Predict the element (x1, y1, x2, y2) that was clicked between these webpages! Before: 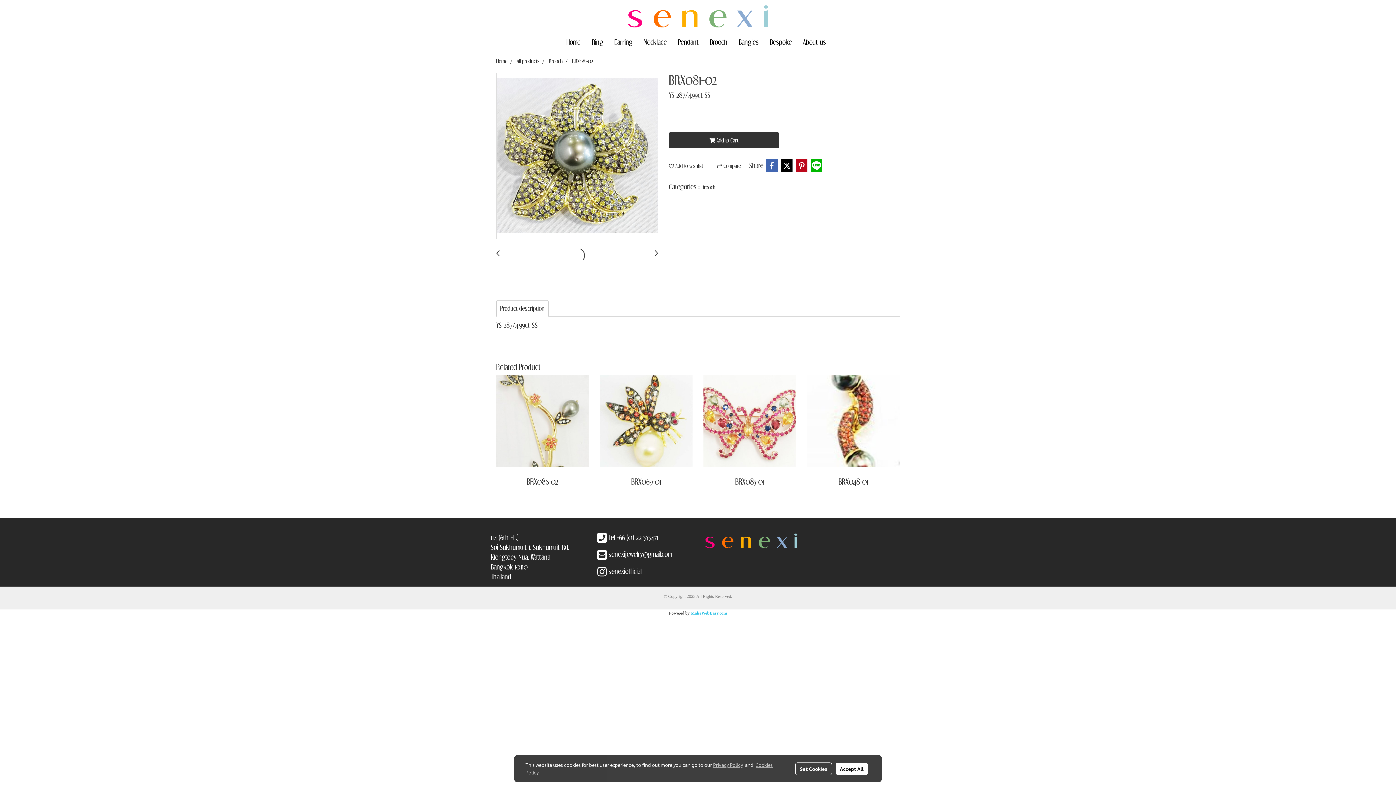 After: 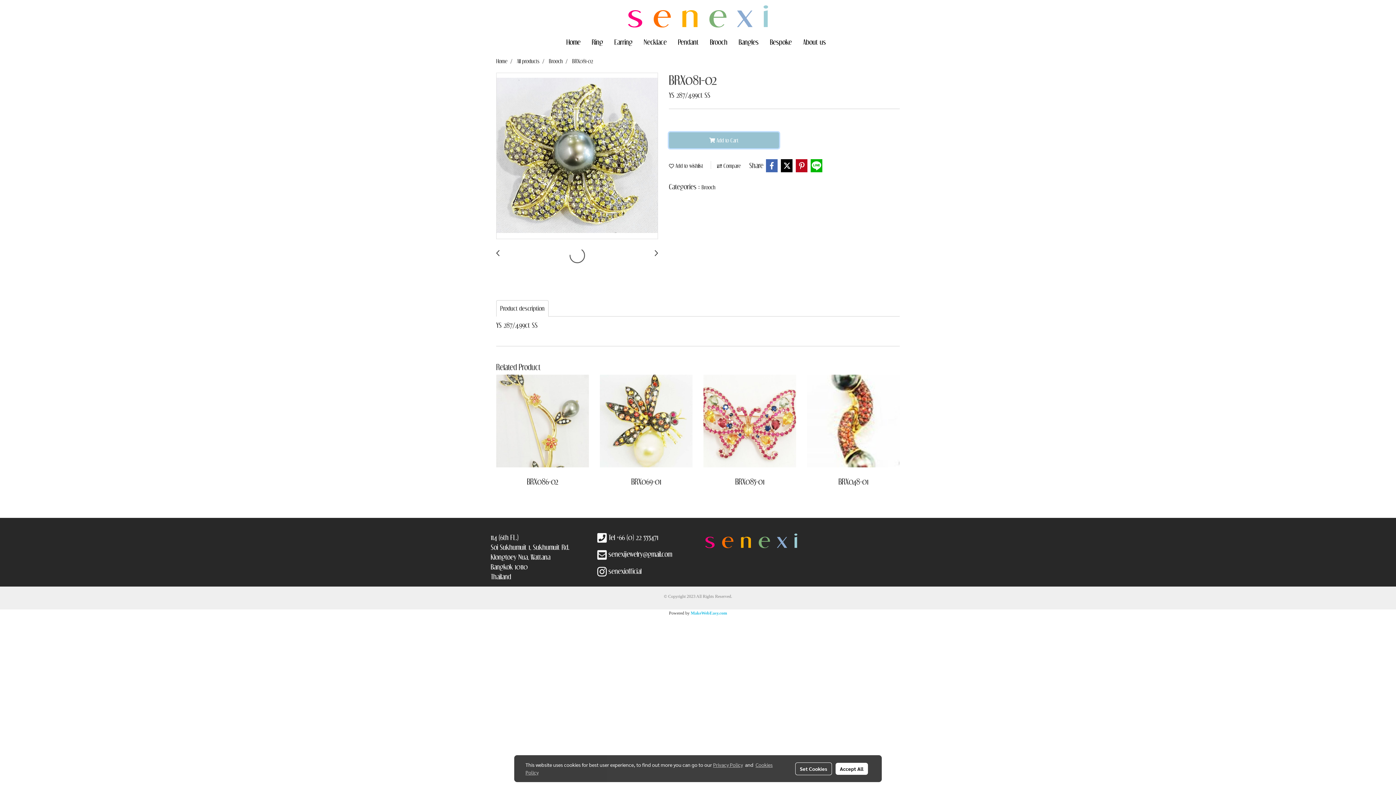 Action: bbox: (669, 132, 779, 148) label:  Add to Cart